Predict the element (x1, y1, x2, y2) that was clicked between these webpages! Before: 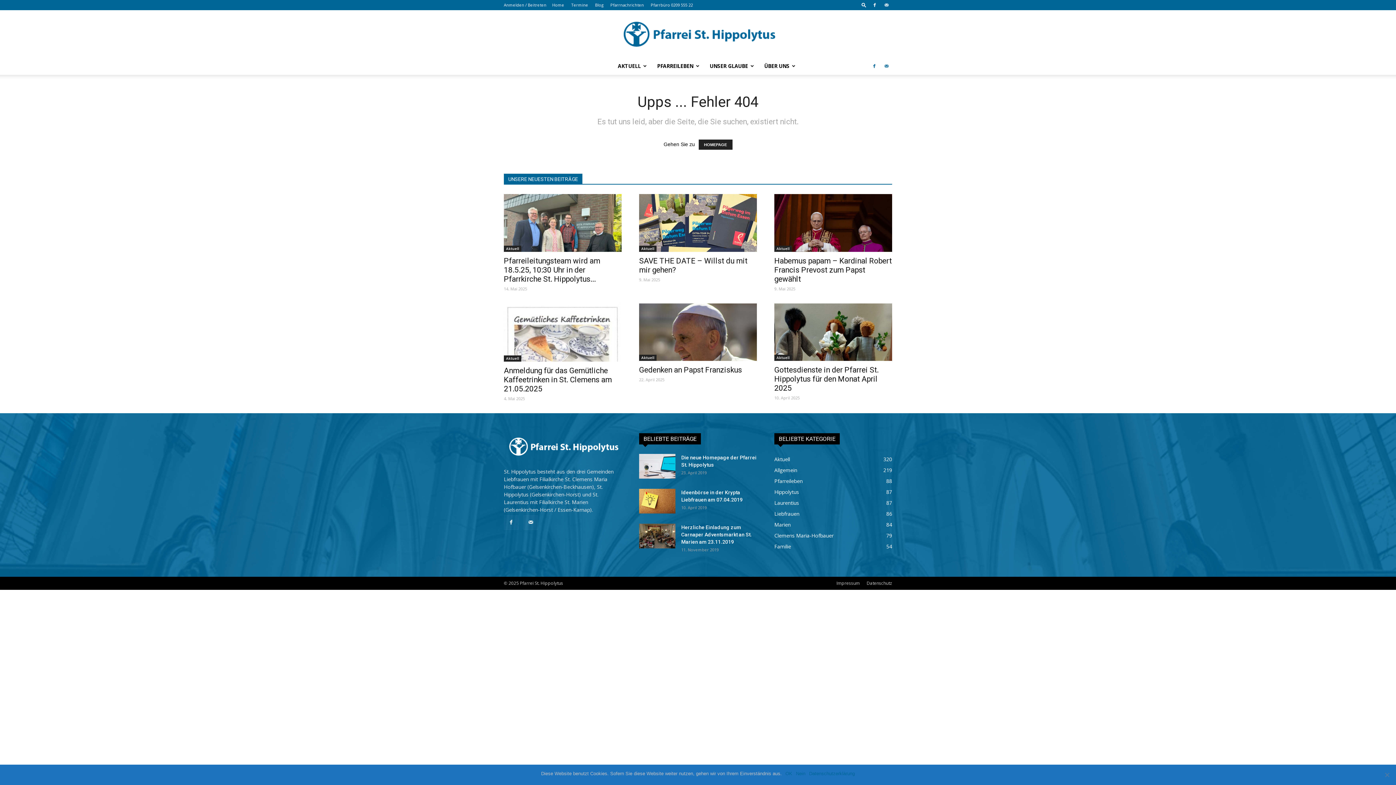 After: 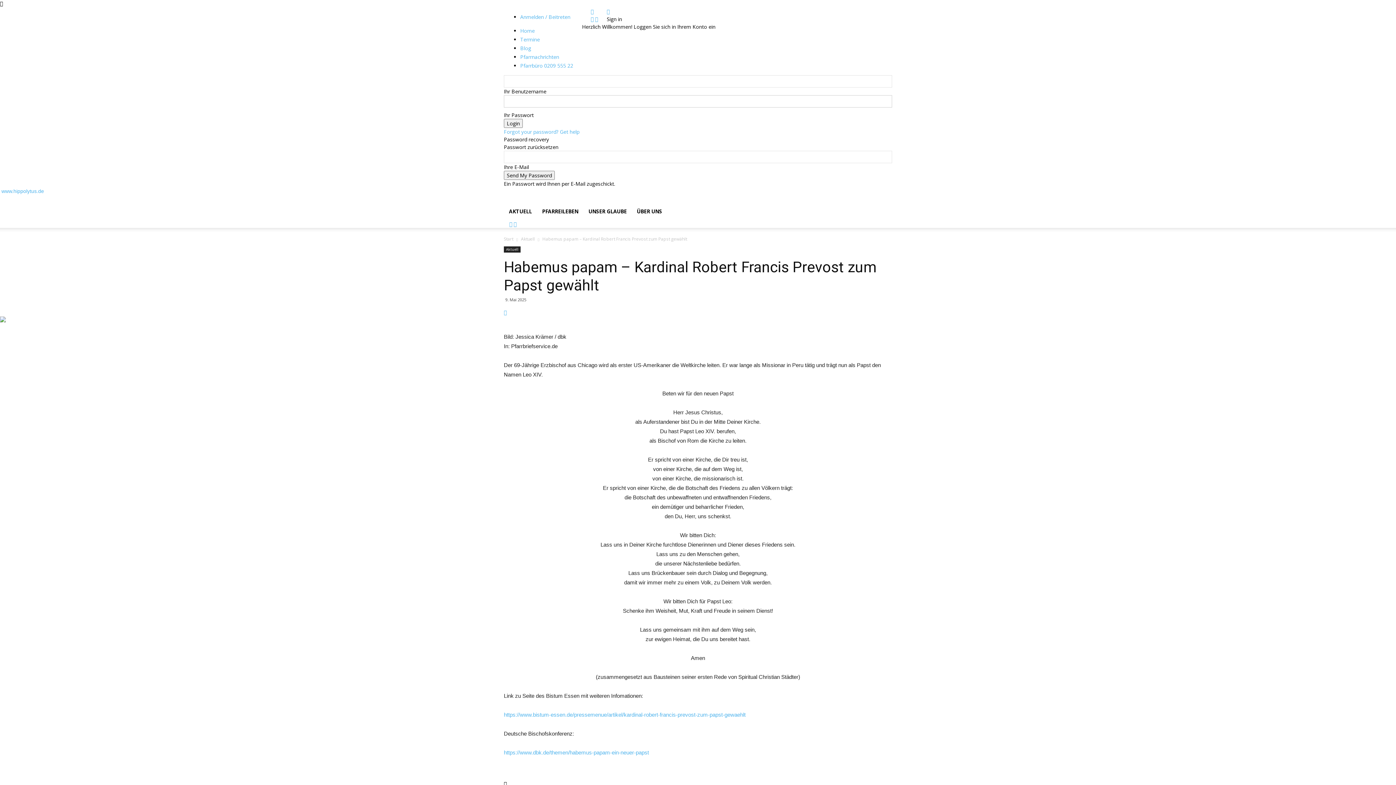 Action: bbox: (774, 256, 892, 283) label: Habemus papam – Kardinal Robert Francis Prevost zum Papst gewählt